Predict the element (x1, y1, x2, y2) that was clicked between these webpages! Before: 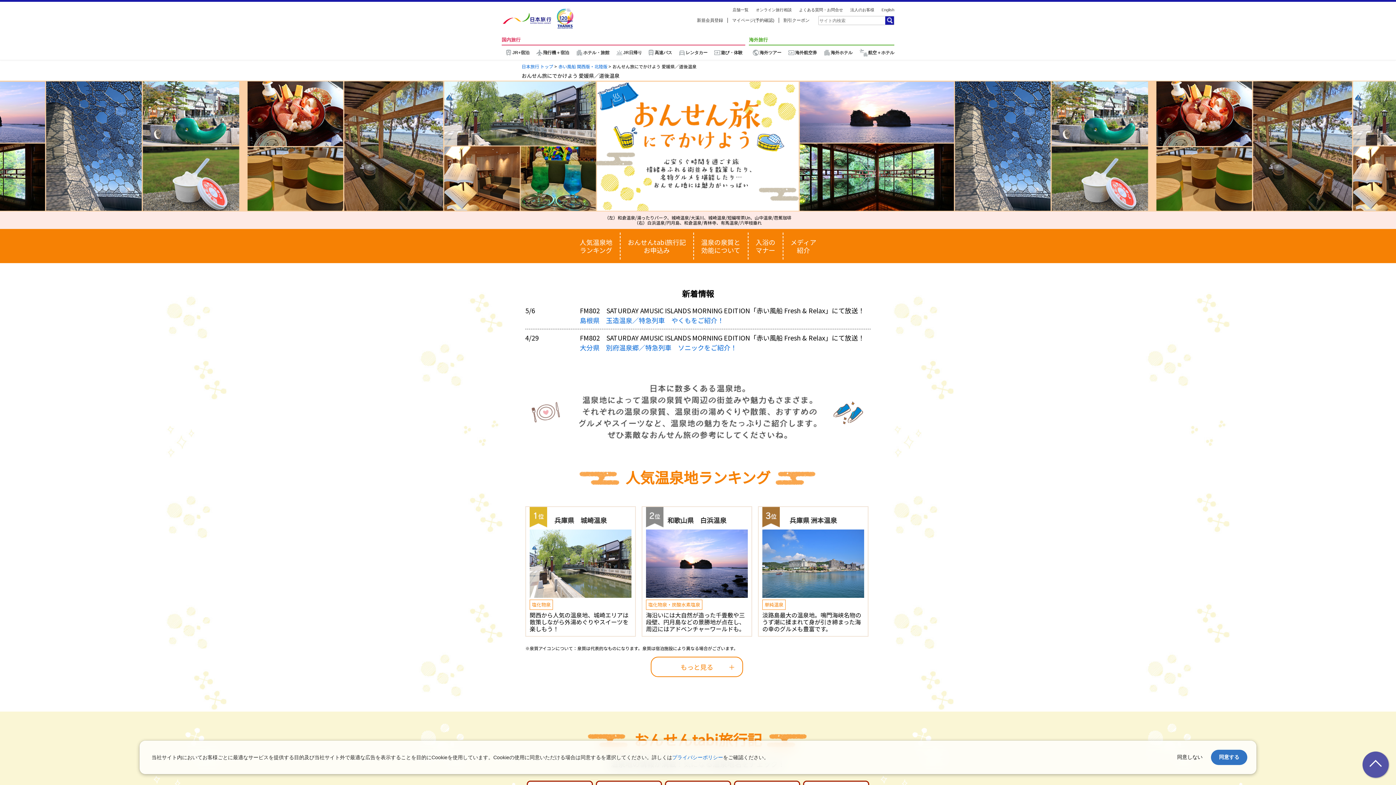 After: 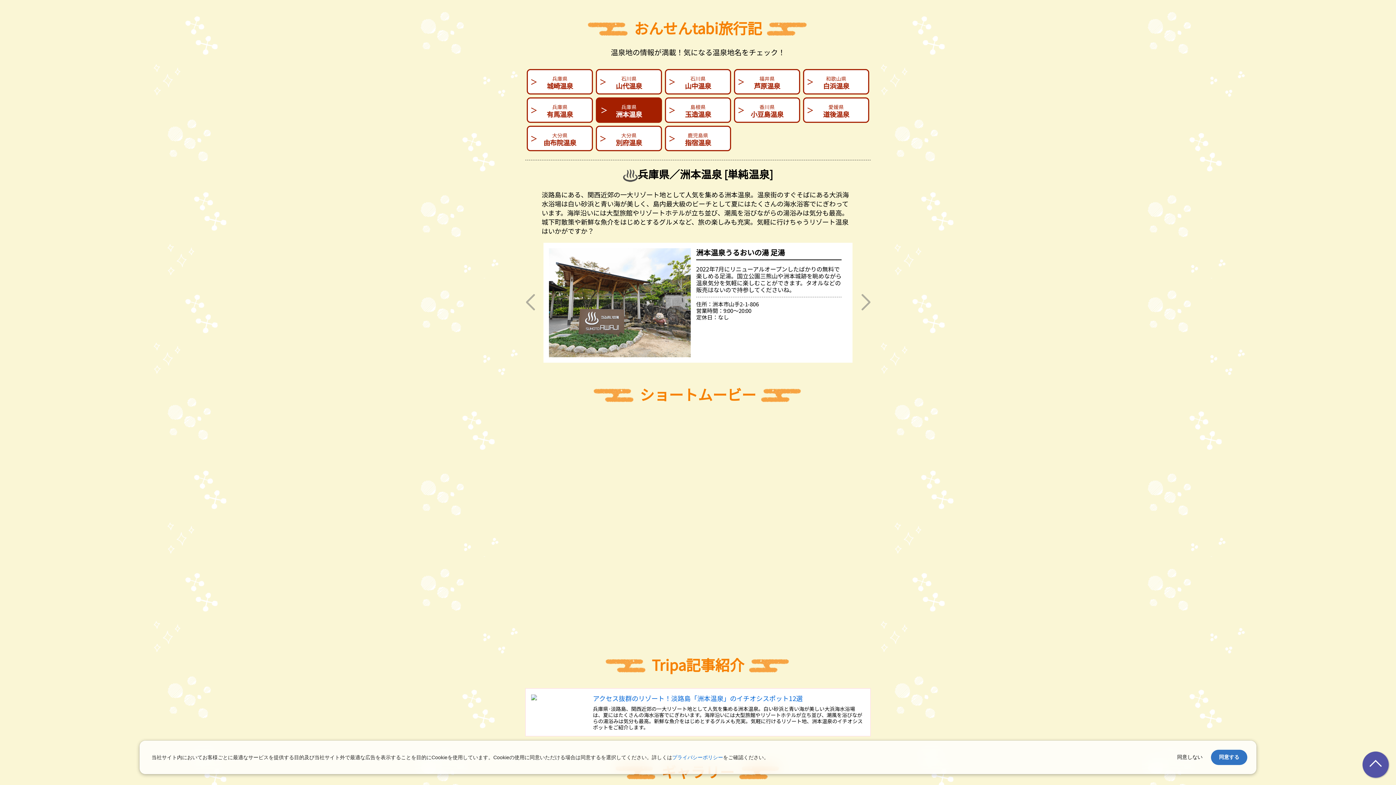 Action: label: 兵庫県 洲本温泉 bbox: (789, 515, 837, 525)